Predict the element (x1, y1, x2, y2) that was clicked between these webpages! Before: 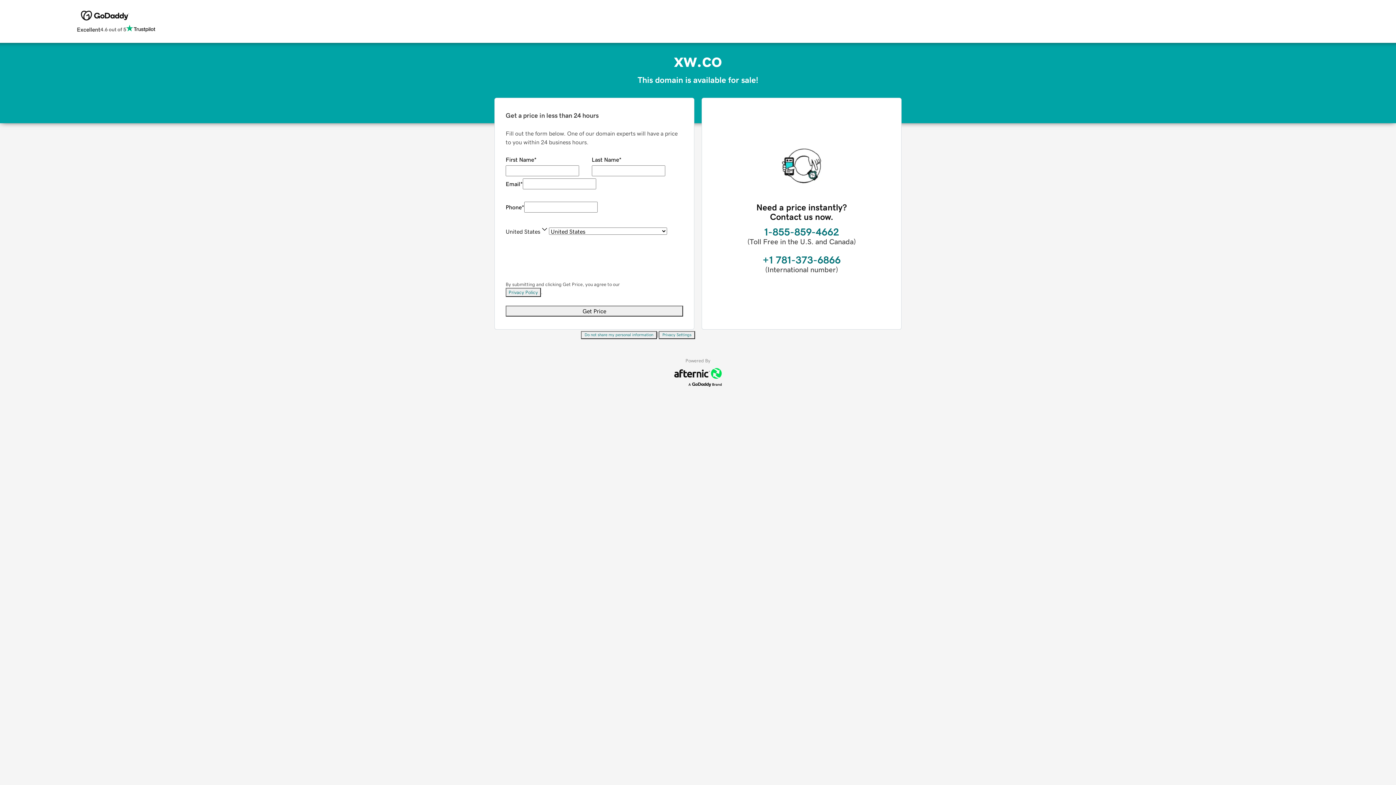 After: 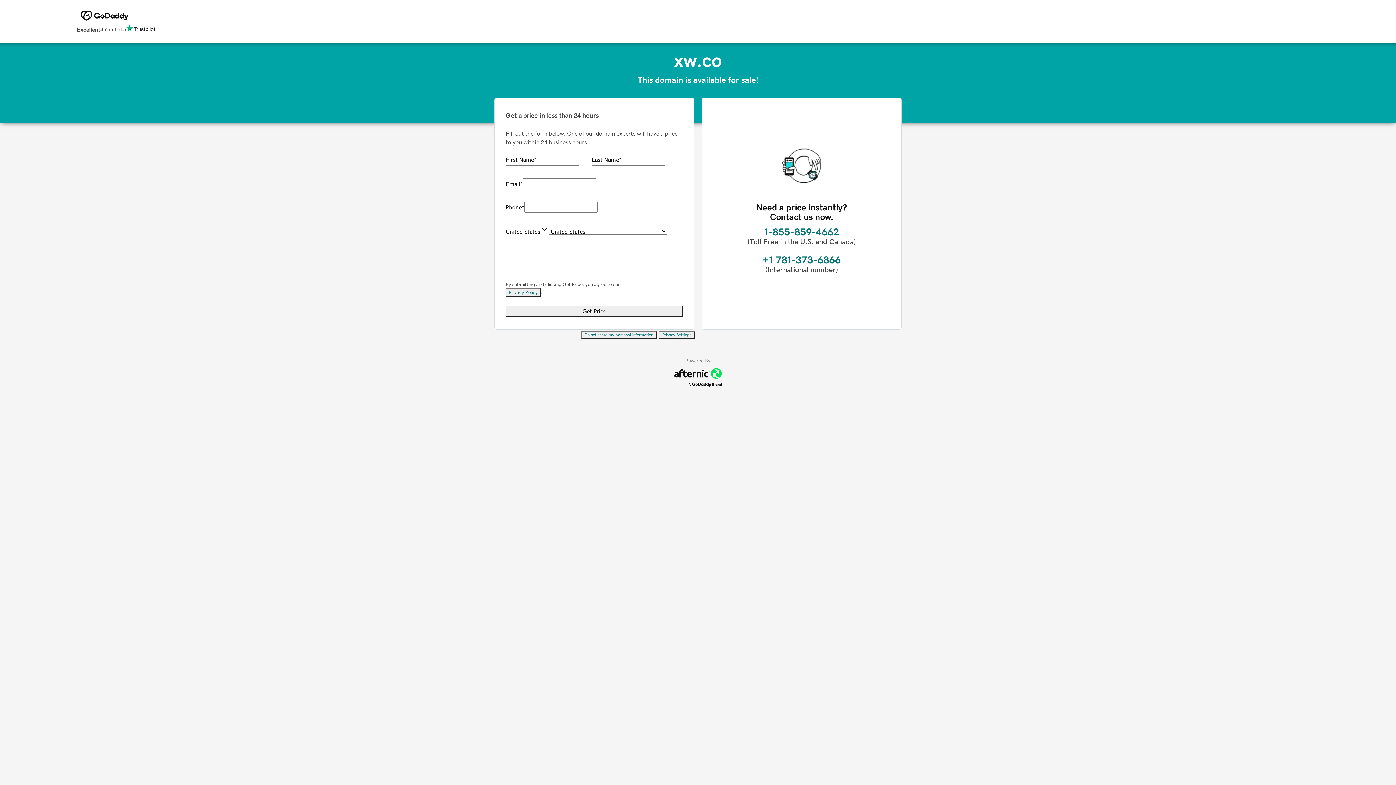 Action: bbox: (505, 288, 541, 297) label: Privacy Policy